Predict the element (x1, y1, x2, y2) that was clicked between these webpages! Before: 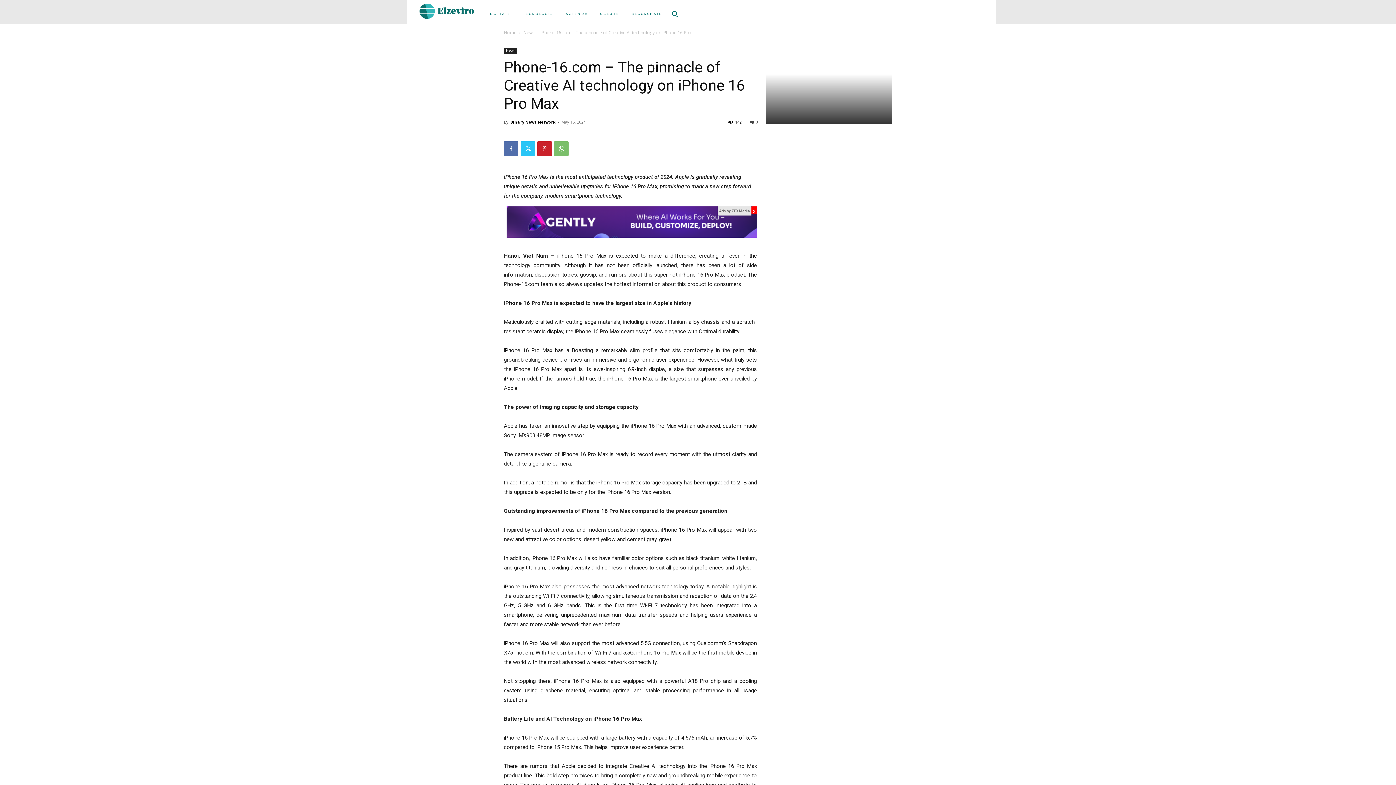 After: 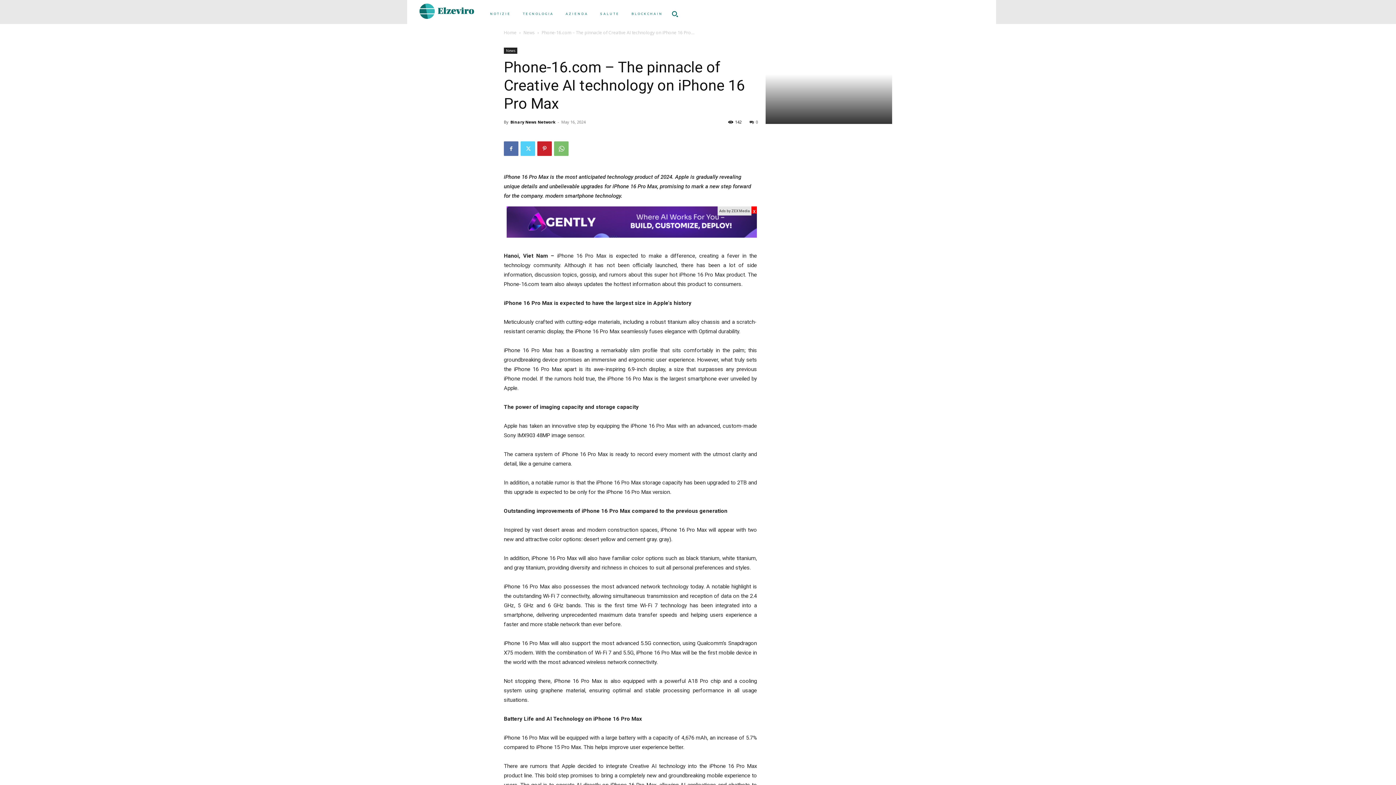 Action: bbox: (520, 141, 535, 156)